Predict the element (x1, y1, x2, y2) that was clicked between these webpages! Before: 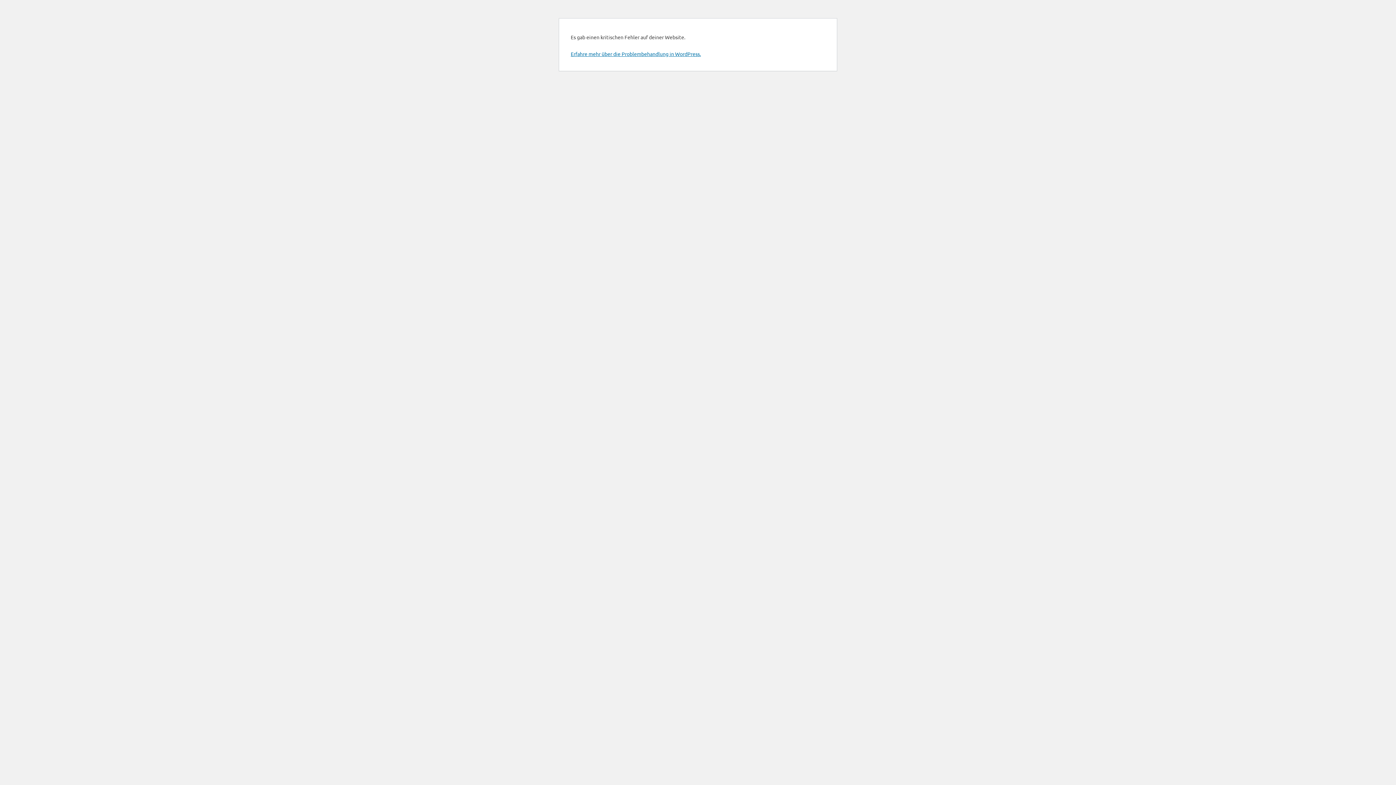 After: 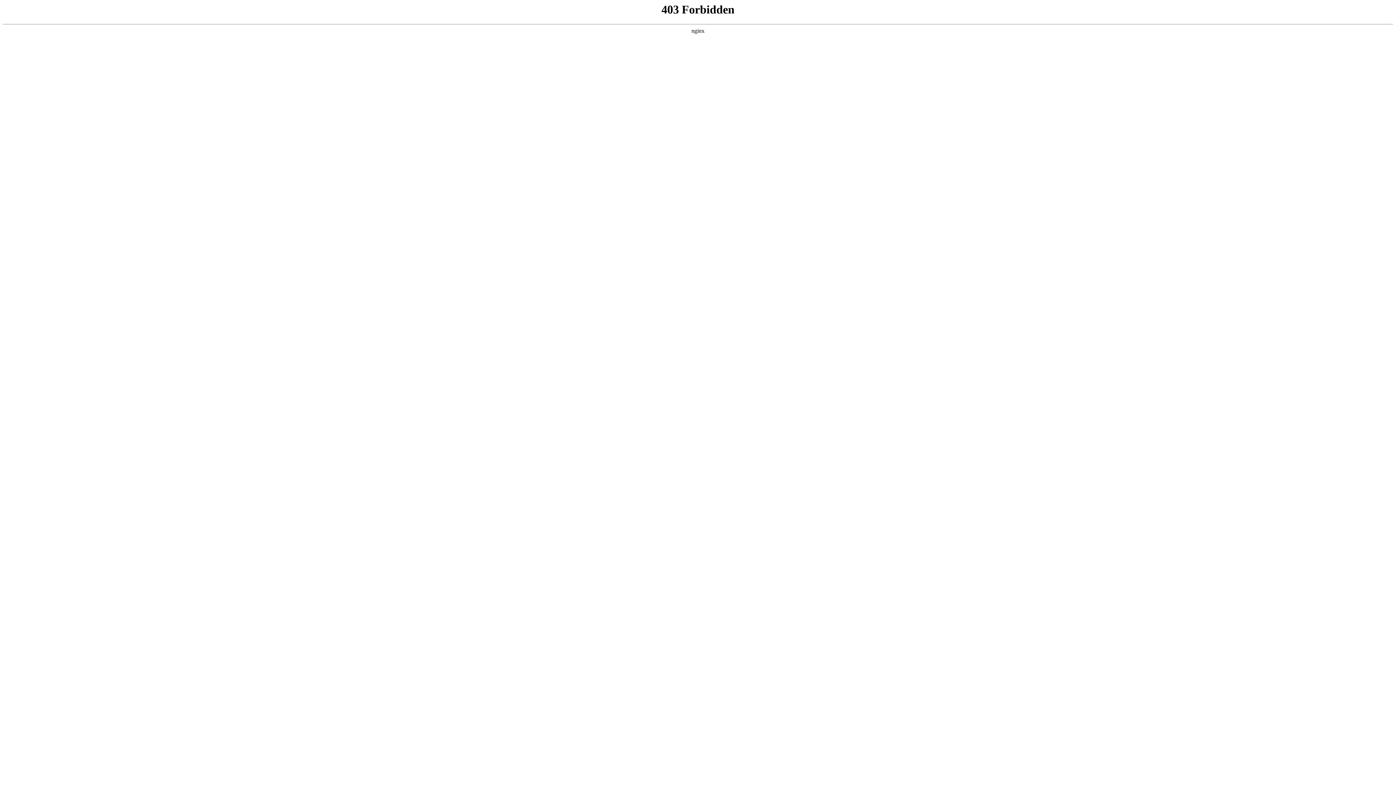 Action: label: Erfahre mehr über die Problembehandlung in WordPress. bbox: (570, 50, 701, 57)